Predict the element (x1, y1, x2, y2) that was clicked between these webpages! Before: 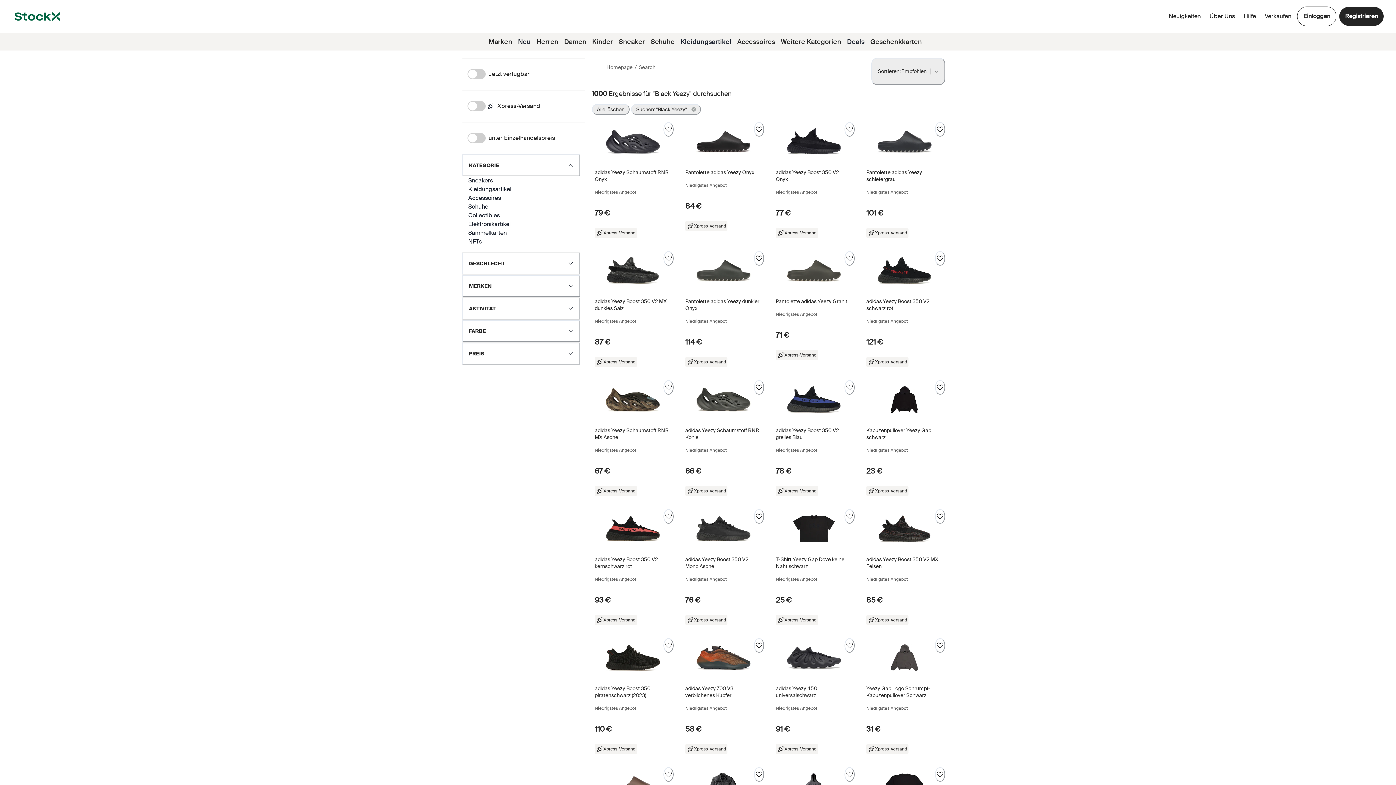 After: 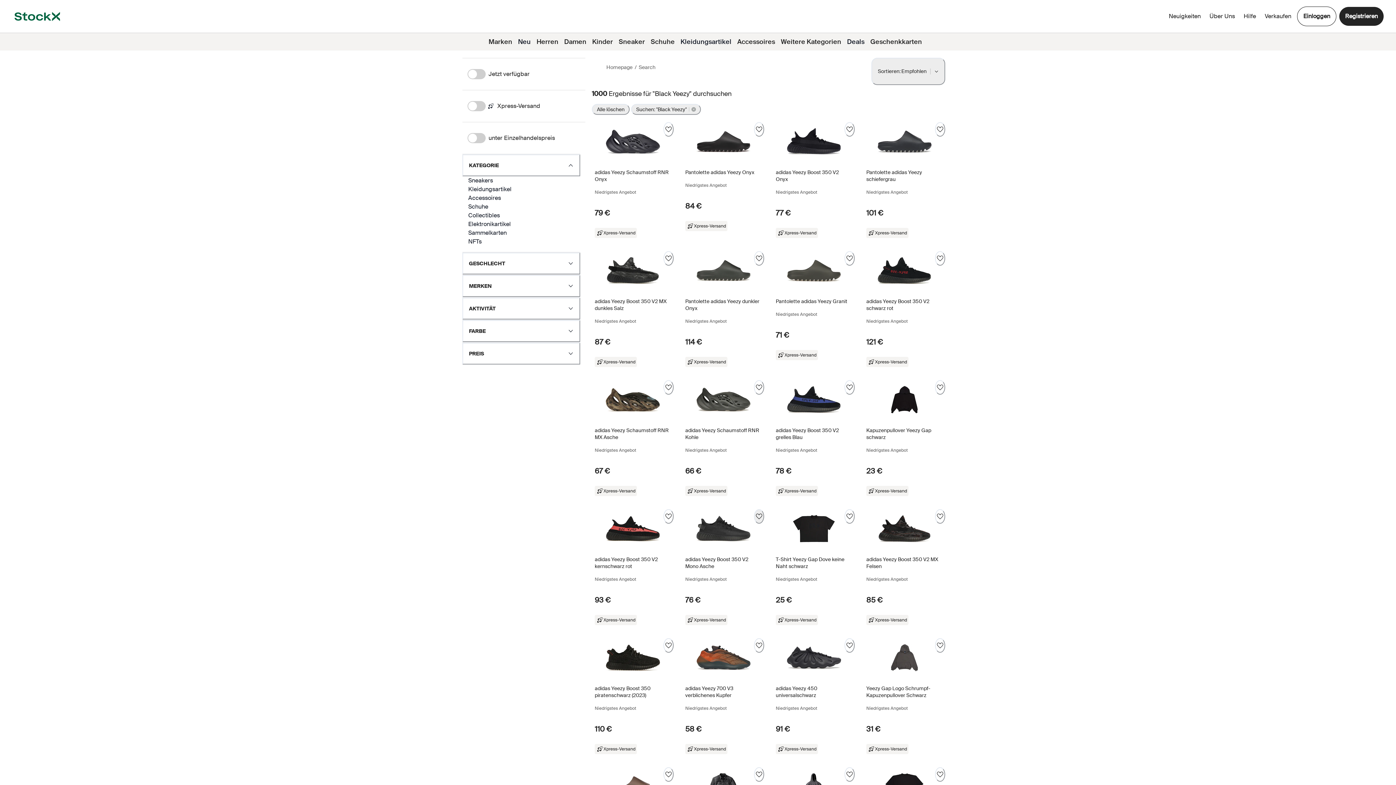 Action: label: Folgen bbox: (754, 509, 764, 524)